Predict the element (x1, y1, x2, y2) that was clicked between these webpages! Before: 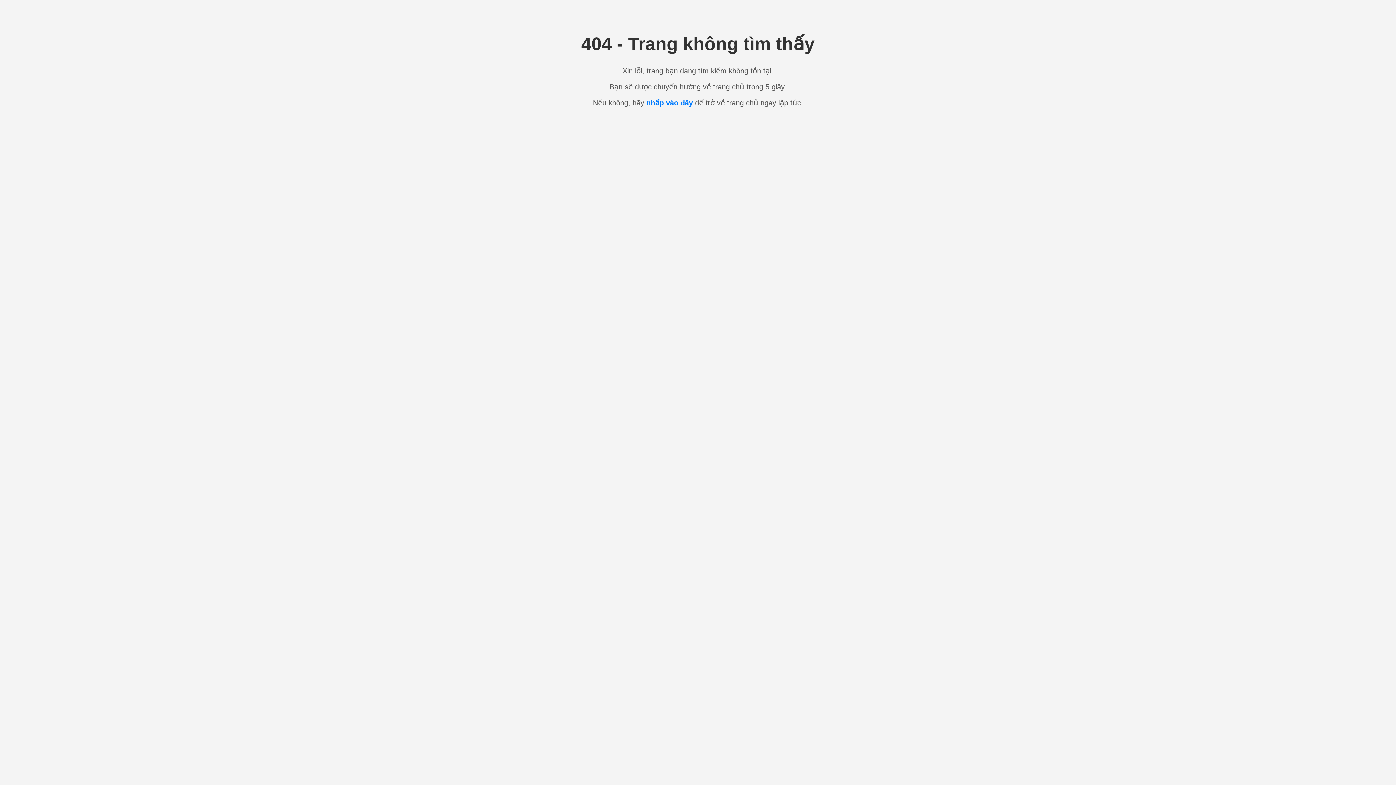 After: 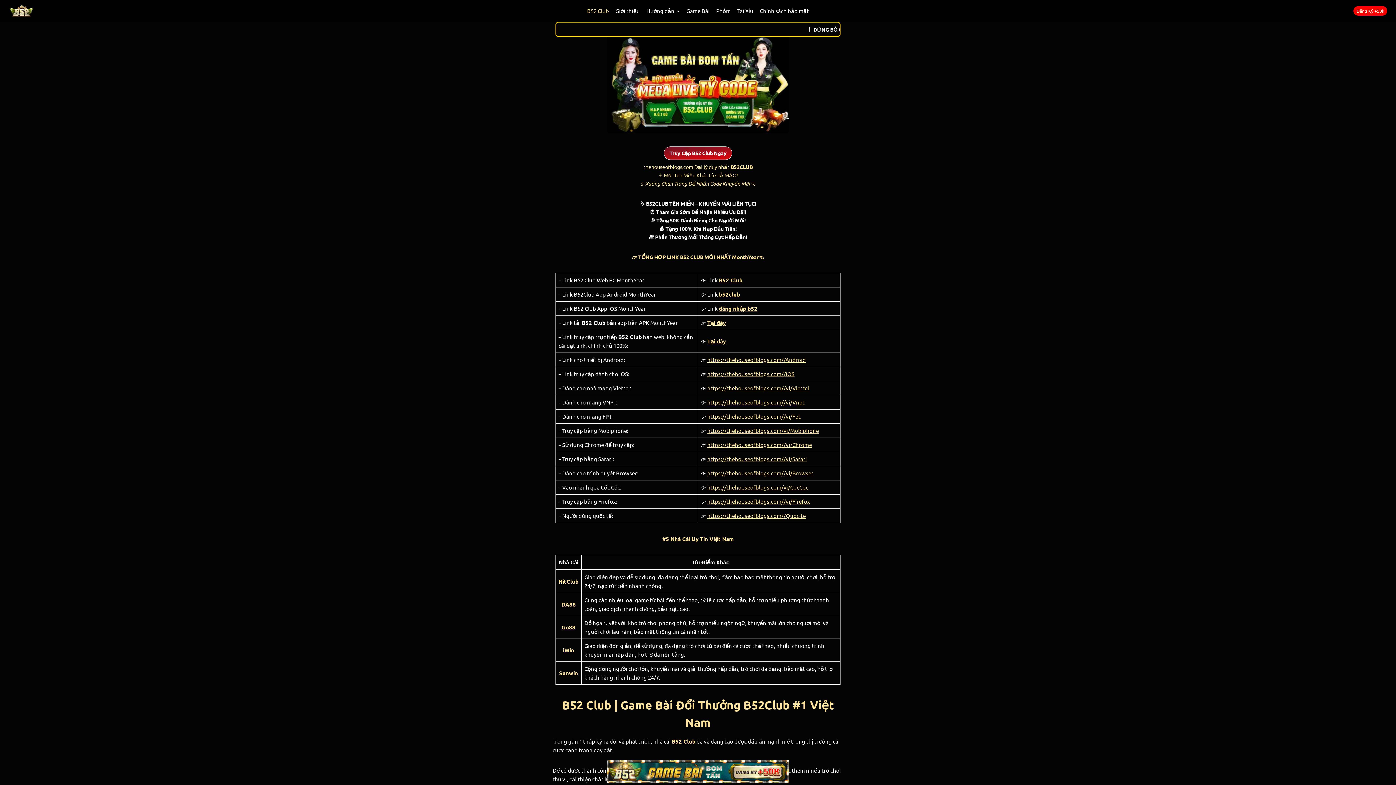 Action: bbox: (646, 98, 693, 106) label: nhấp vào đây